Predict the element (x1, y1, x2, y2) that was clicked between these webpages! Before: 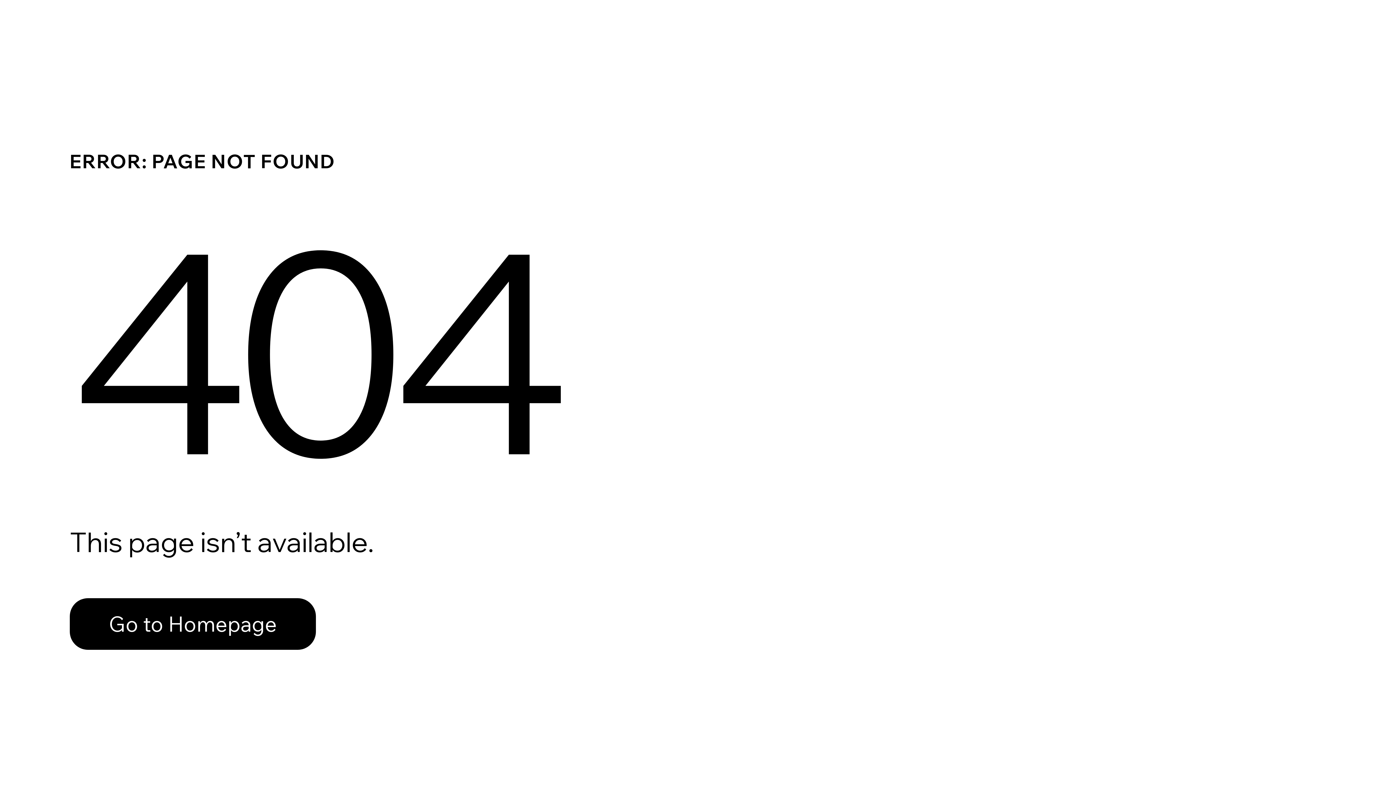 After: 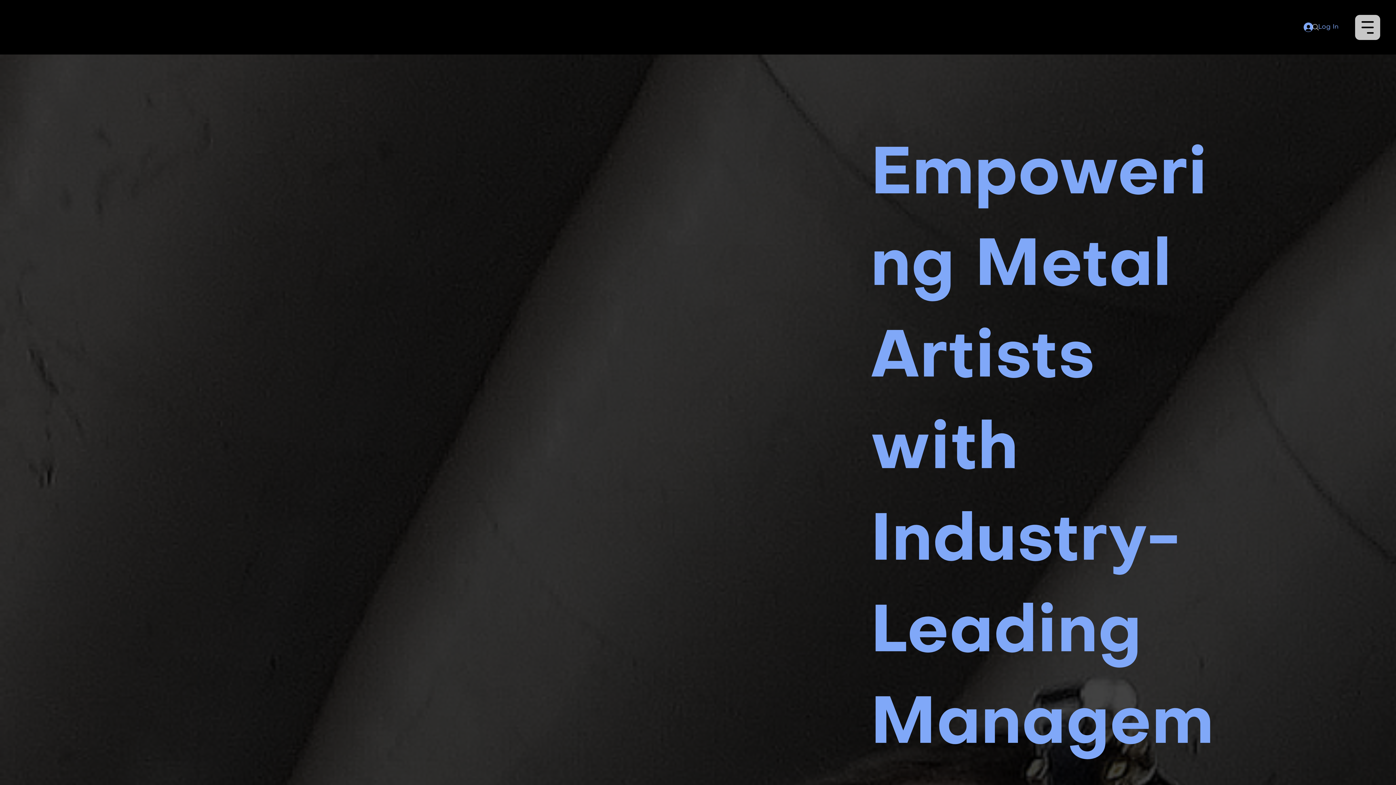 Action: bbox: (69, 582, 768, 659) label: Go to Homepage